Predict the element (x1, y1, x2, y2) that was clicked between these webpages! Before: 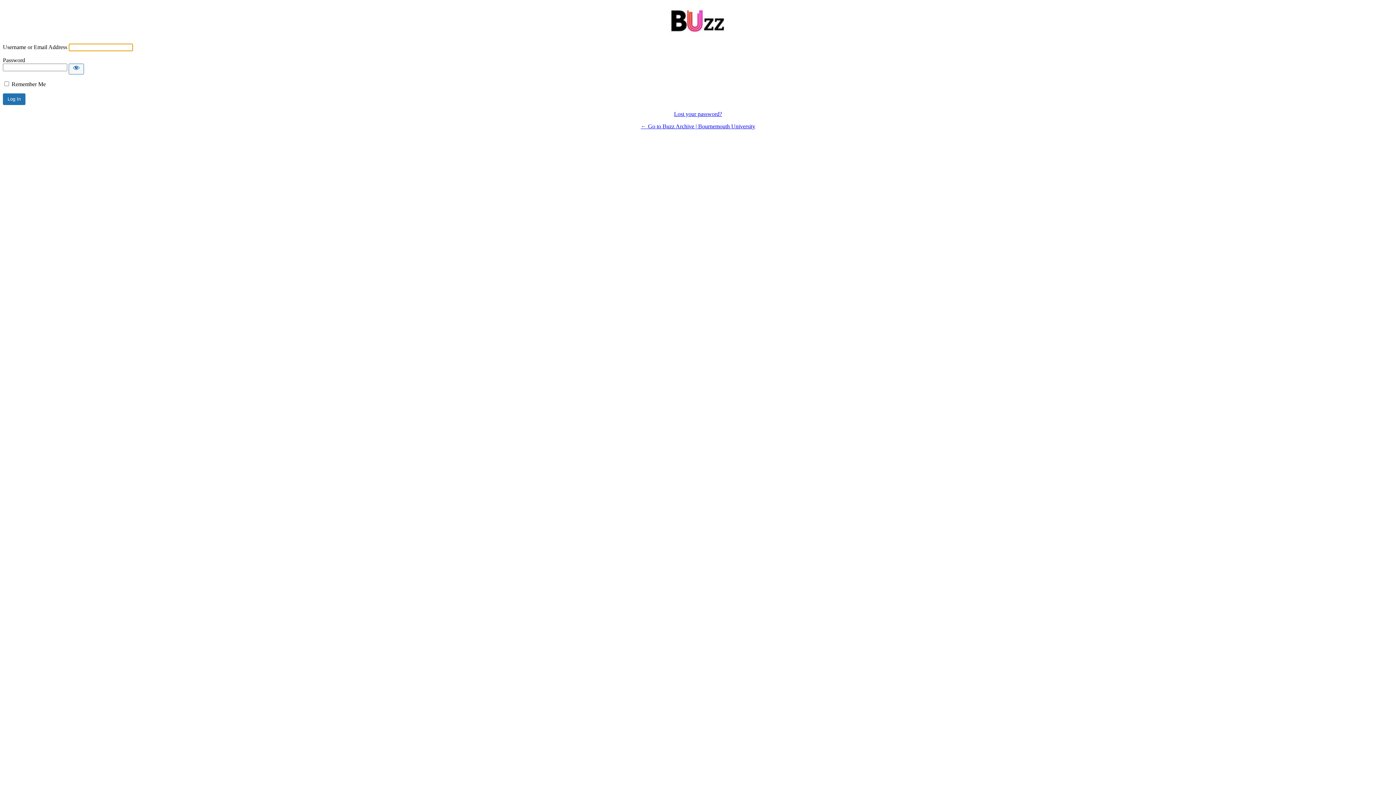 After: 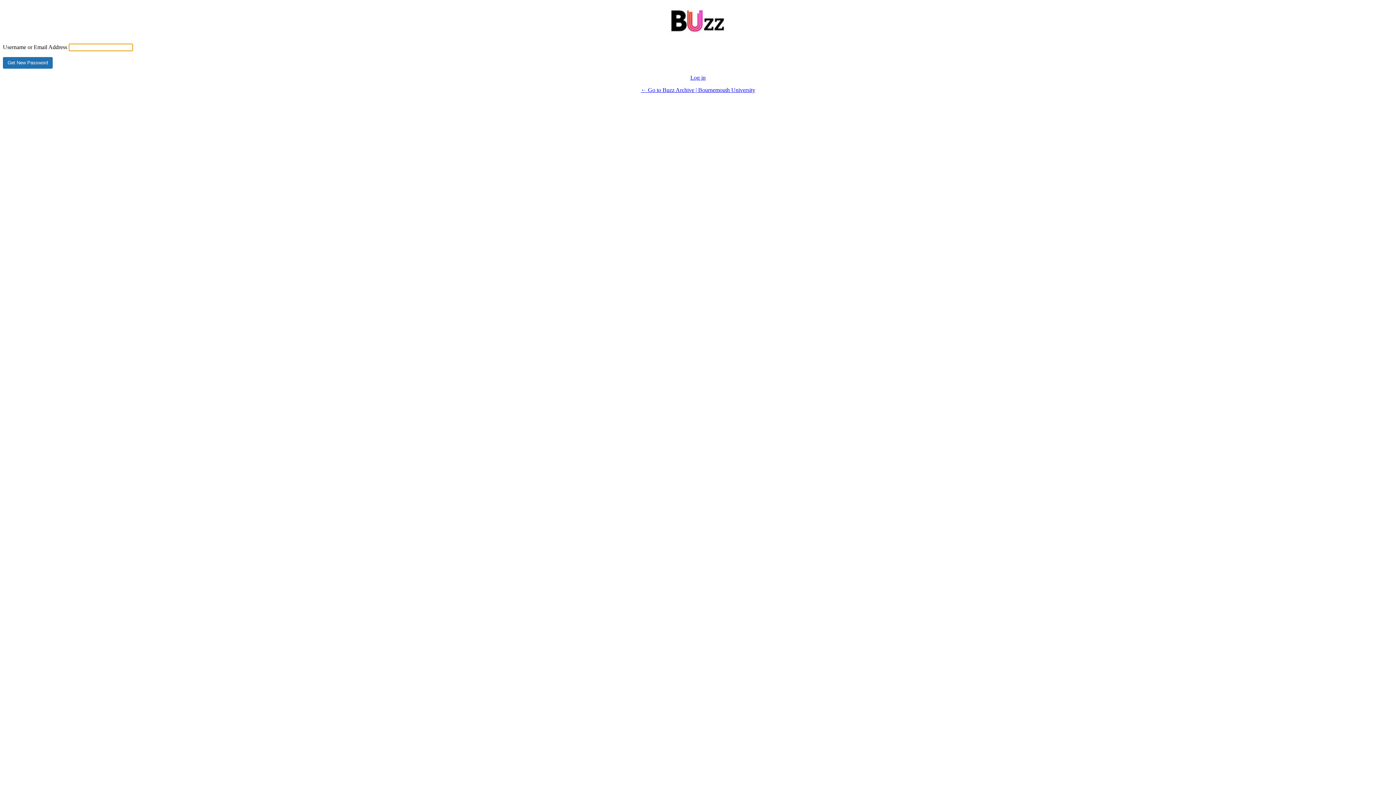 Action: label: Lost your password? bbox: (674, 110, 722, 117)